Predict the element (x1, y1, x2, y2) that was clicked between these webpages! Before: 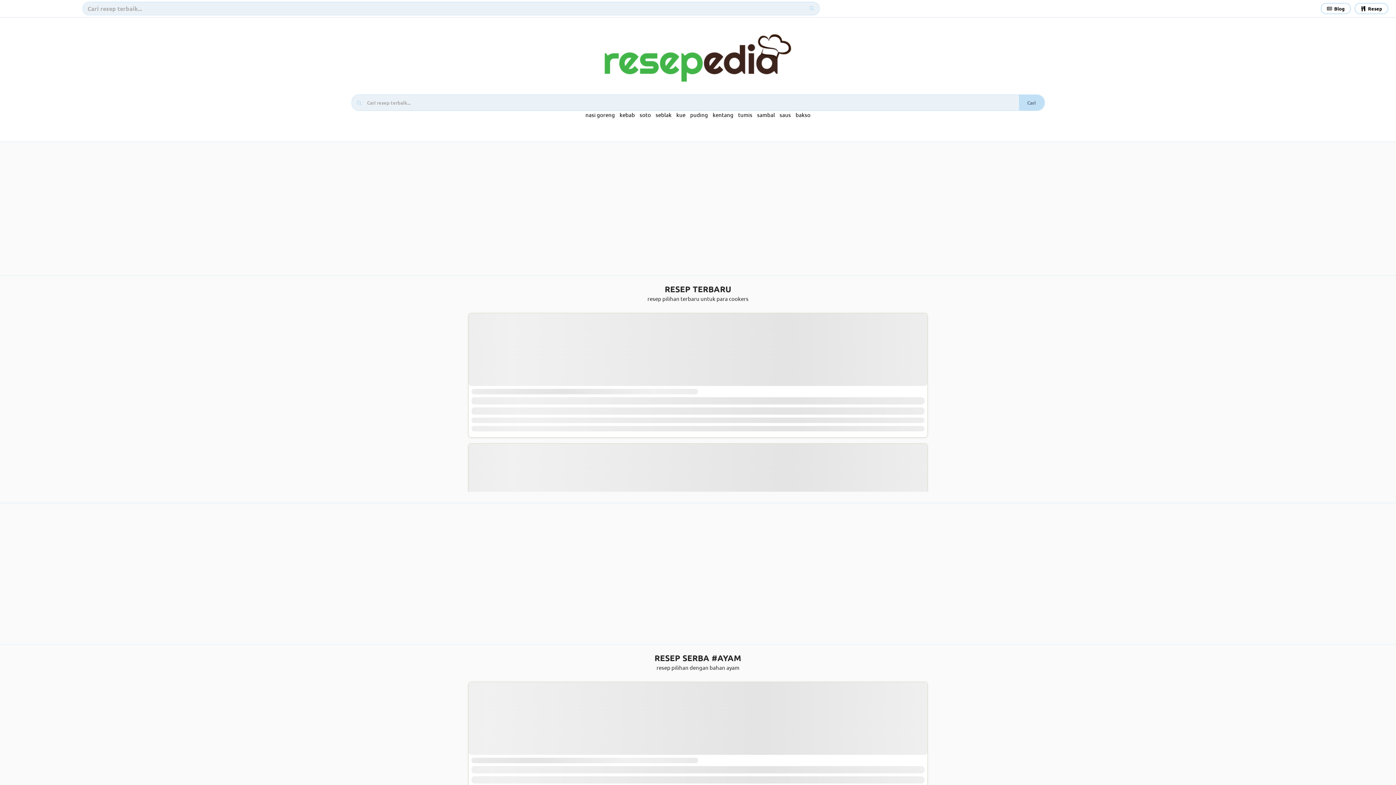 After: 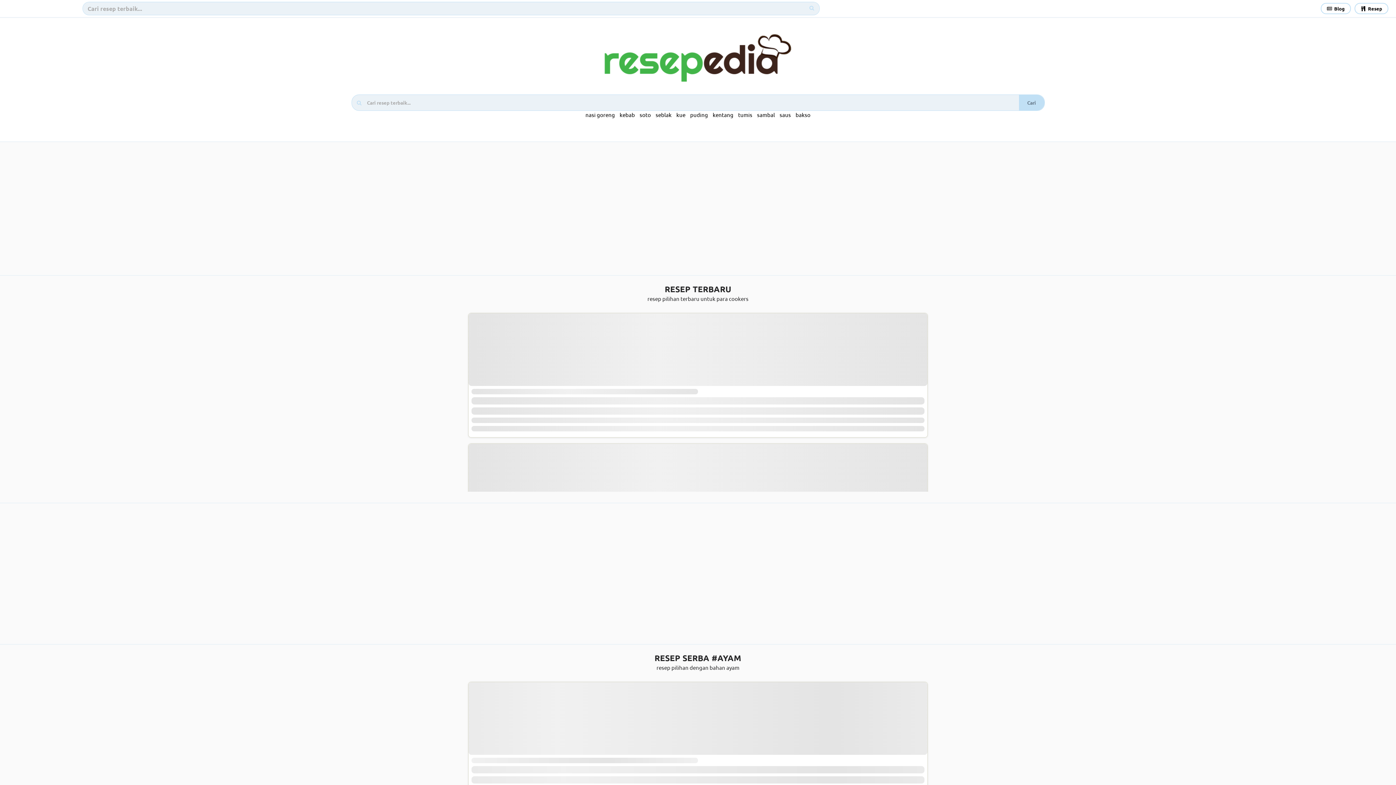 Action: label: nasi goreng bbox: (585, 111, 615, 118)